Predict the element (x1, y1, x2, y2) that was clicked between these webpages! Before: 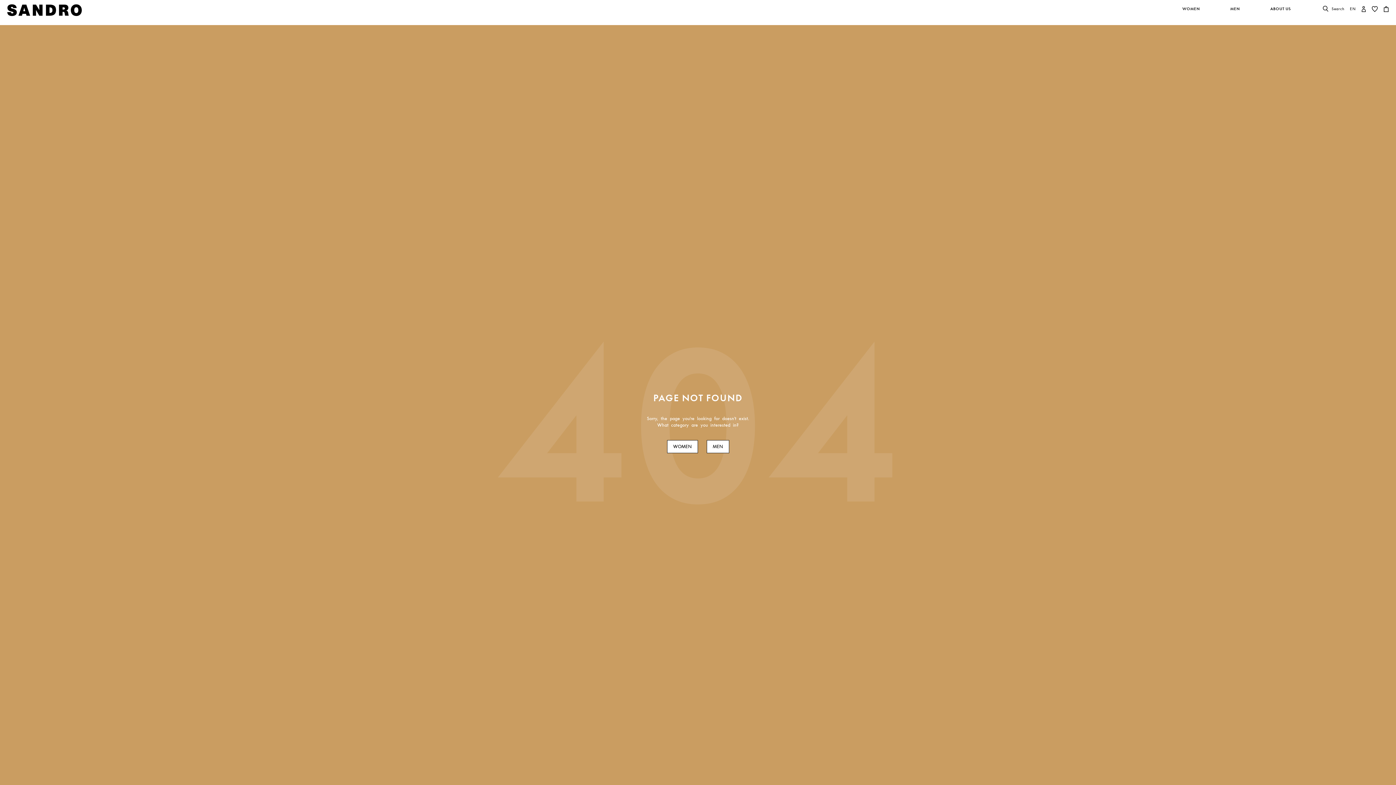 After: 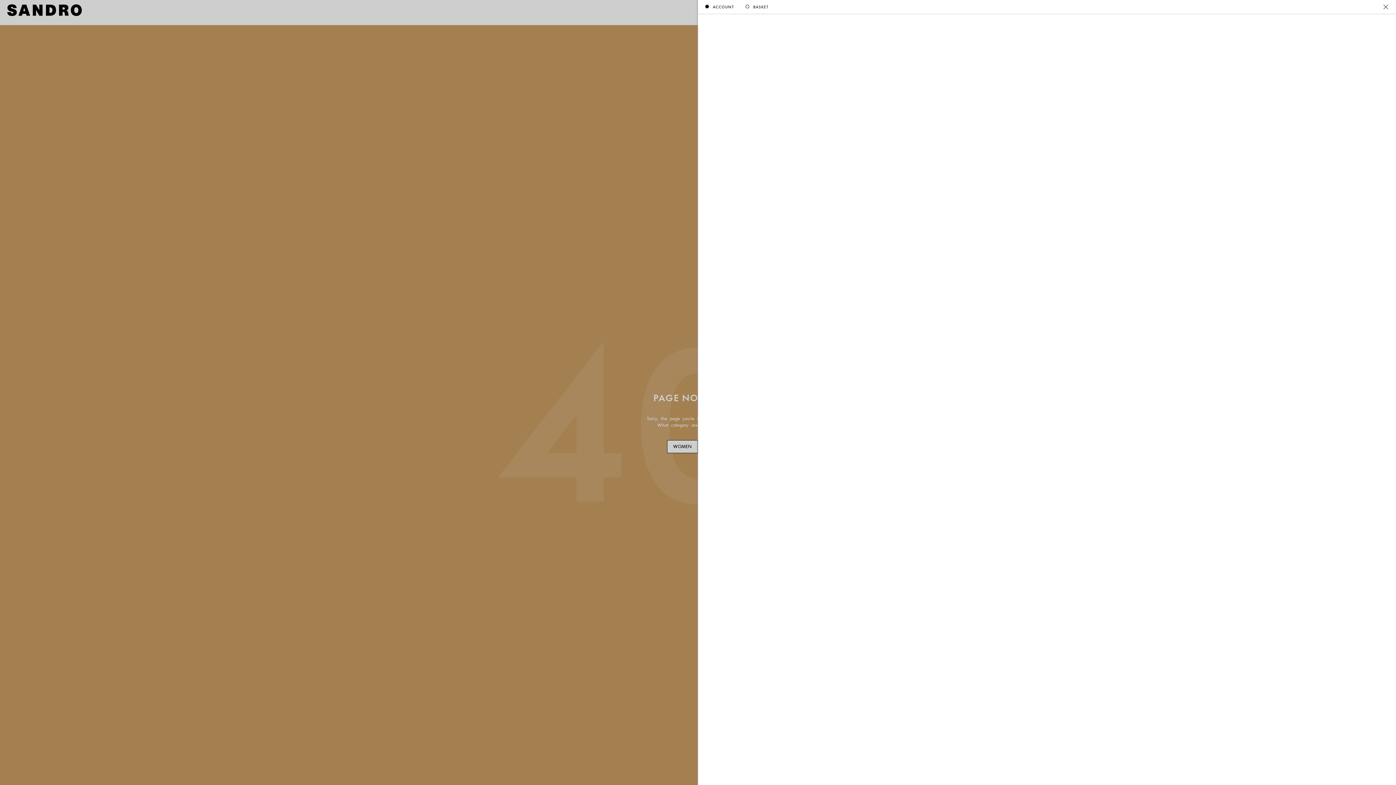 Action: label: Login to your account bbox: (1361, 5, 1366, 11)